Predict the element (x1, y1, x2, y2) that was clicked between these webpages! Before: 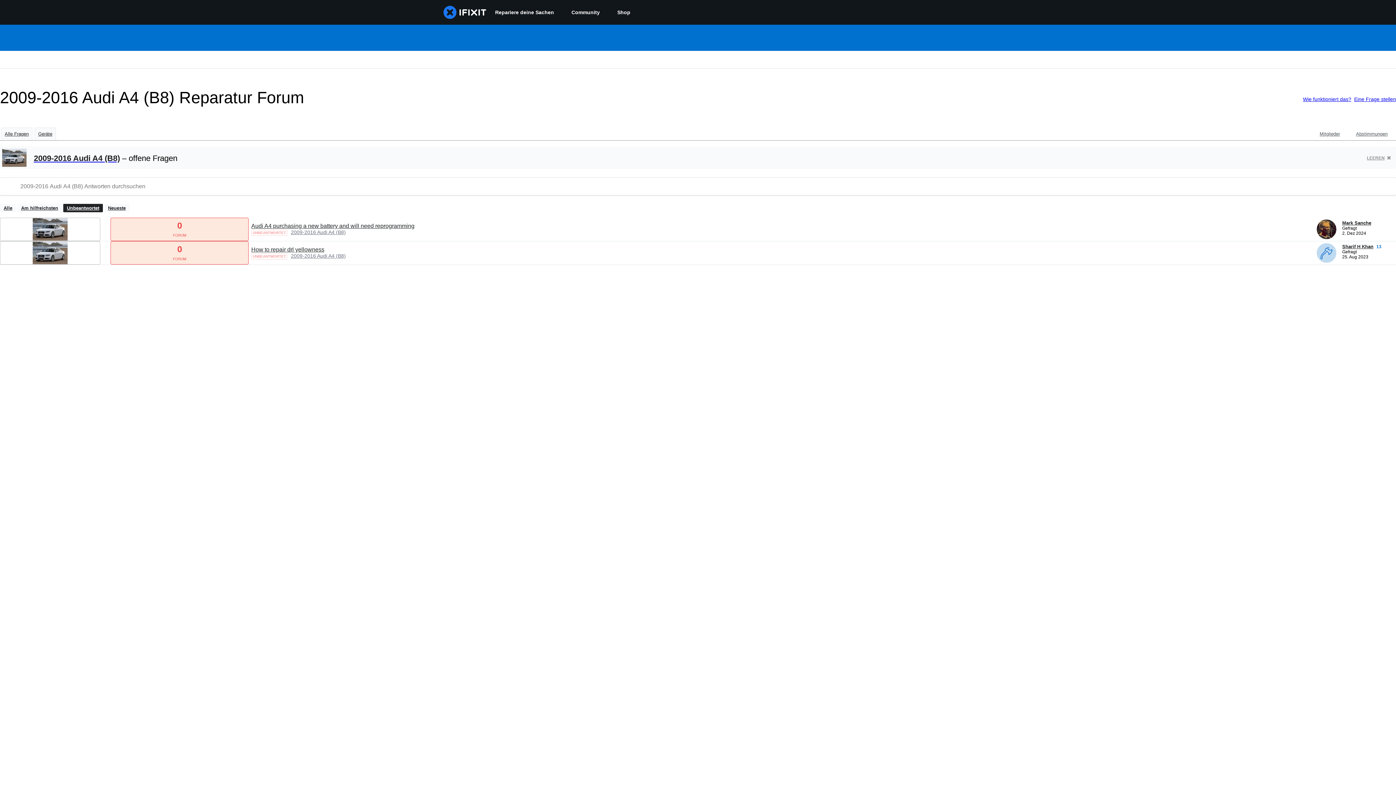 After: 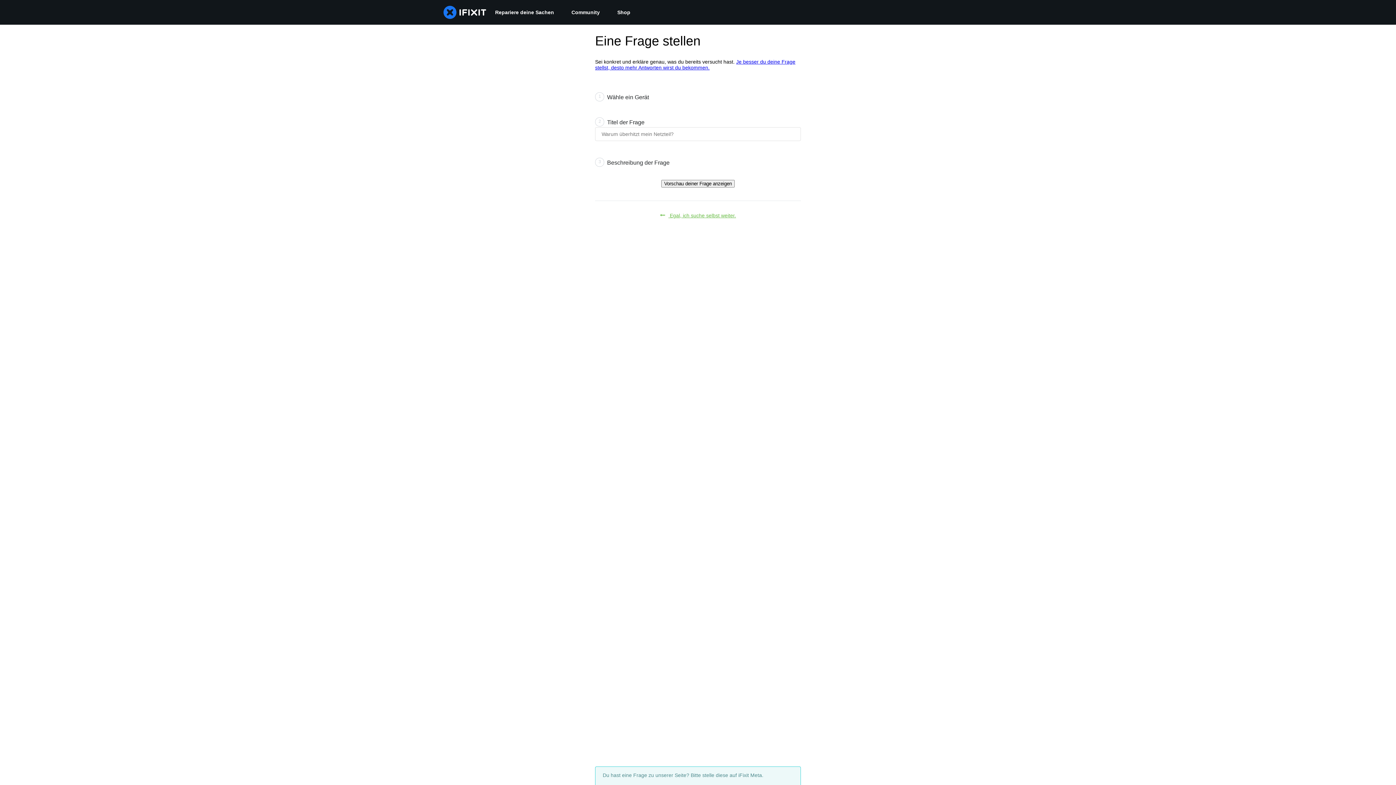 Action: label: Eine Frage stellen bbox: (1354, 96, 1396, 102)